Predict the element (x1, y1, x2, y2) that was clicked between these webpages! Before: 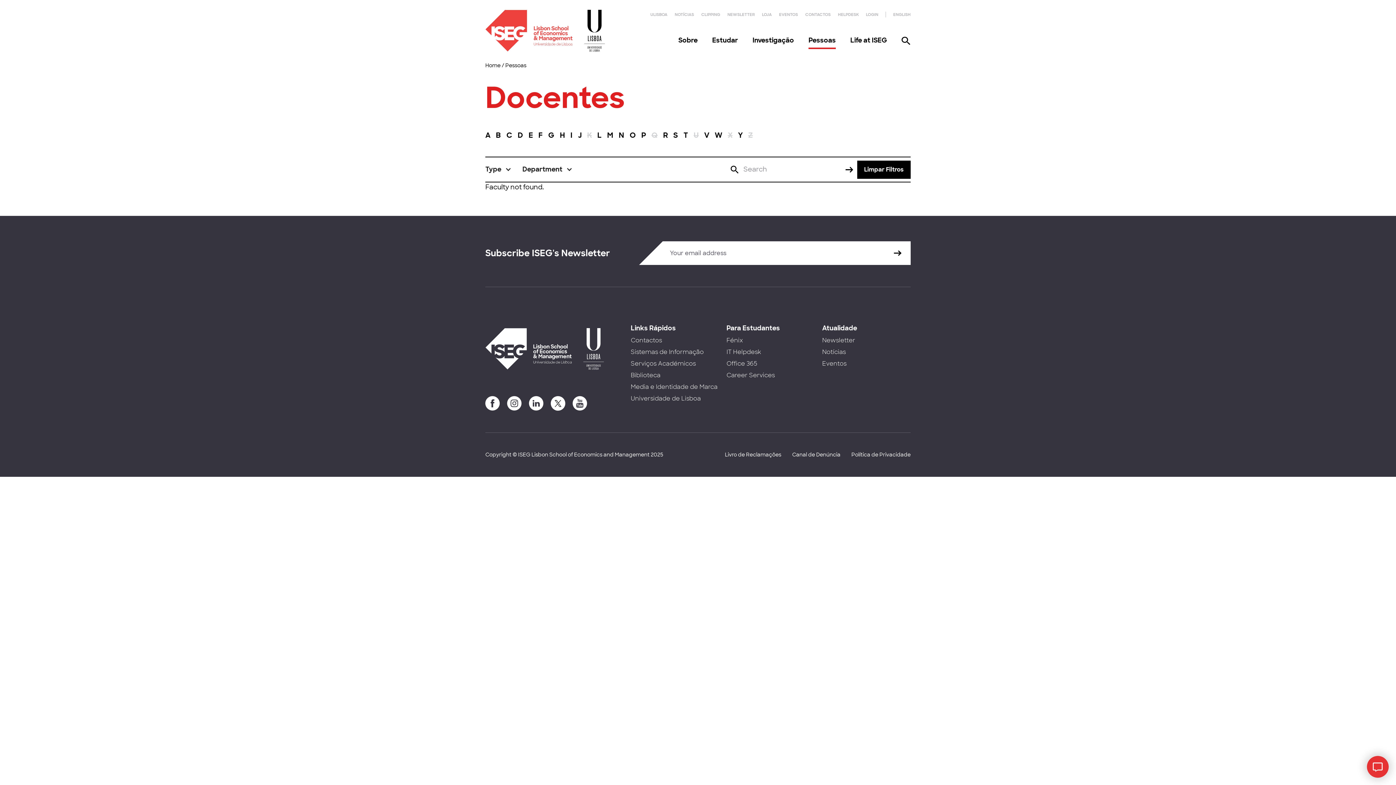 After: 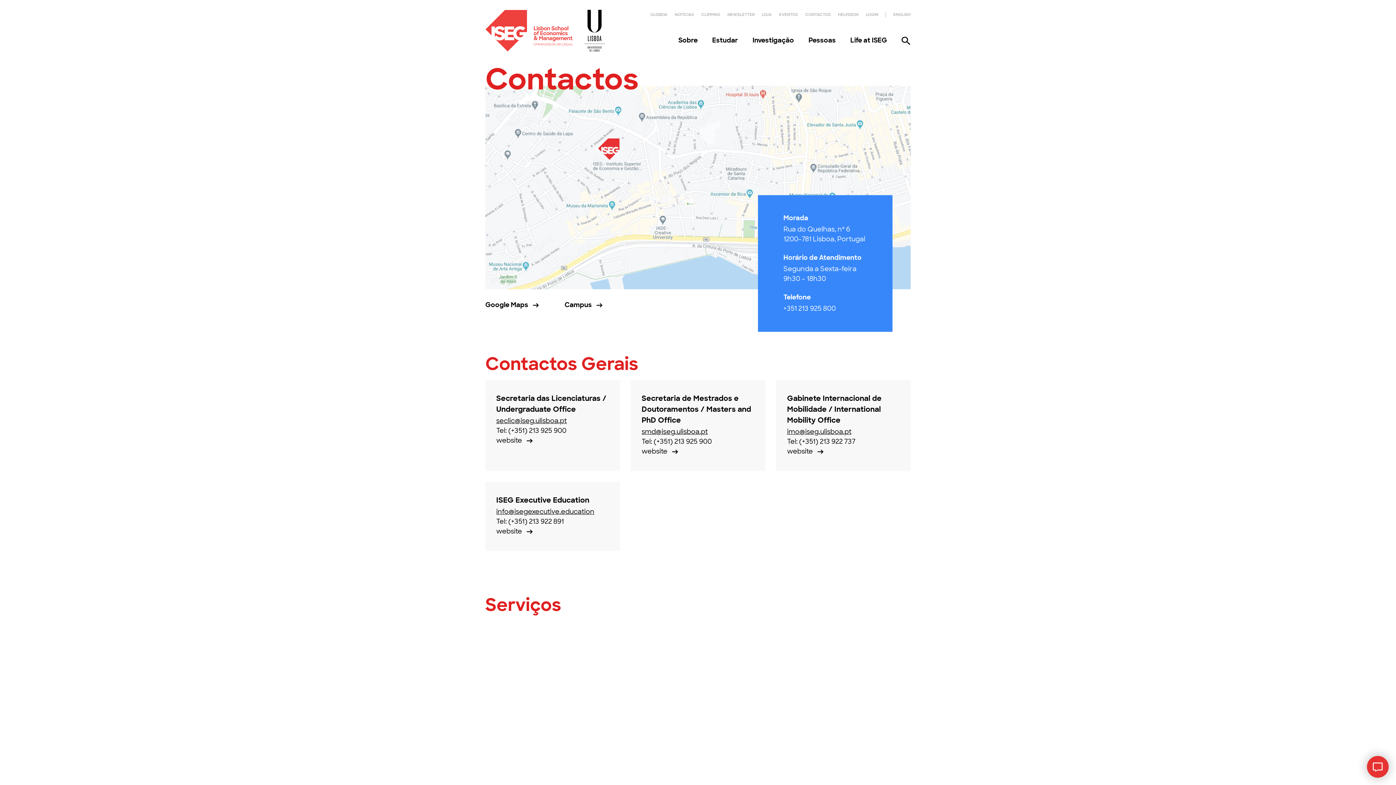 Action: bbox: (630, 336, 662, 344) label: Contactos